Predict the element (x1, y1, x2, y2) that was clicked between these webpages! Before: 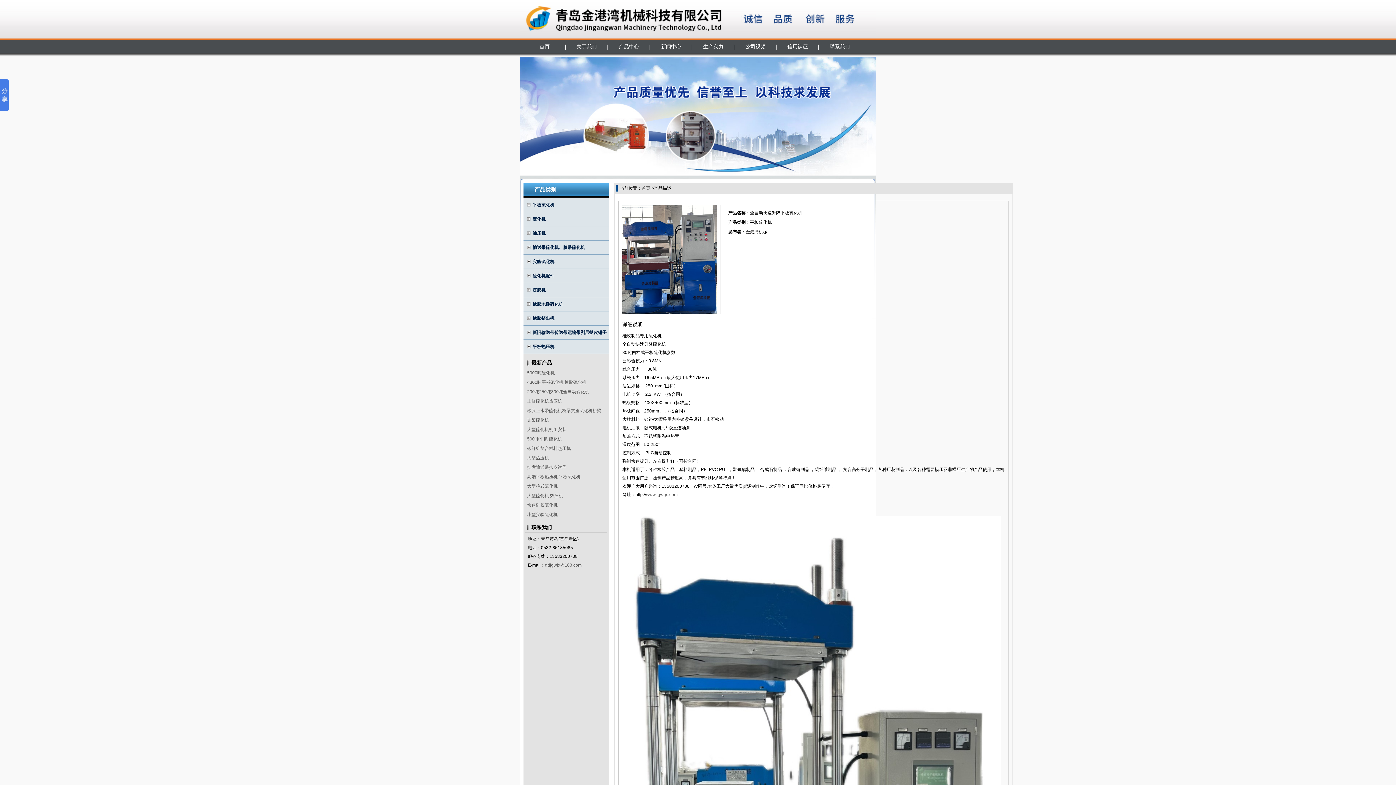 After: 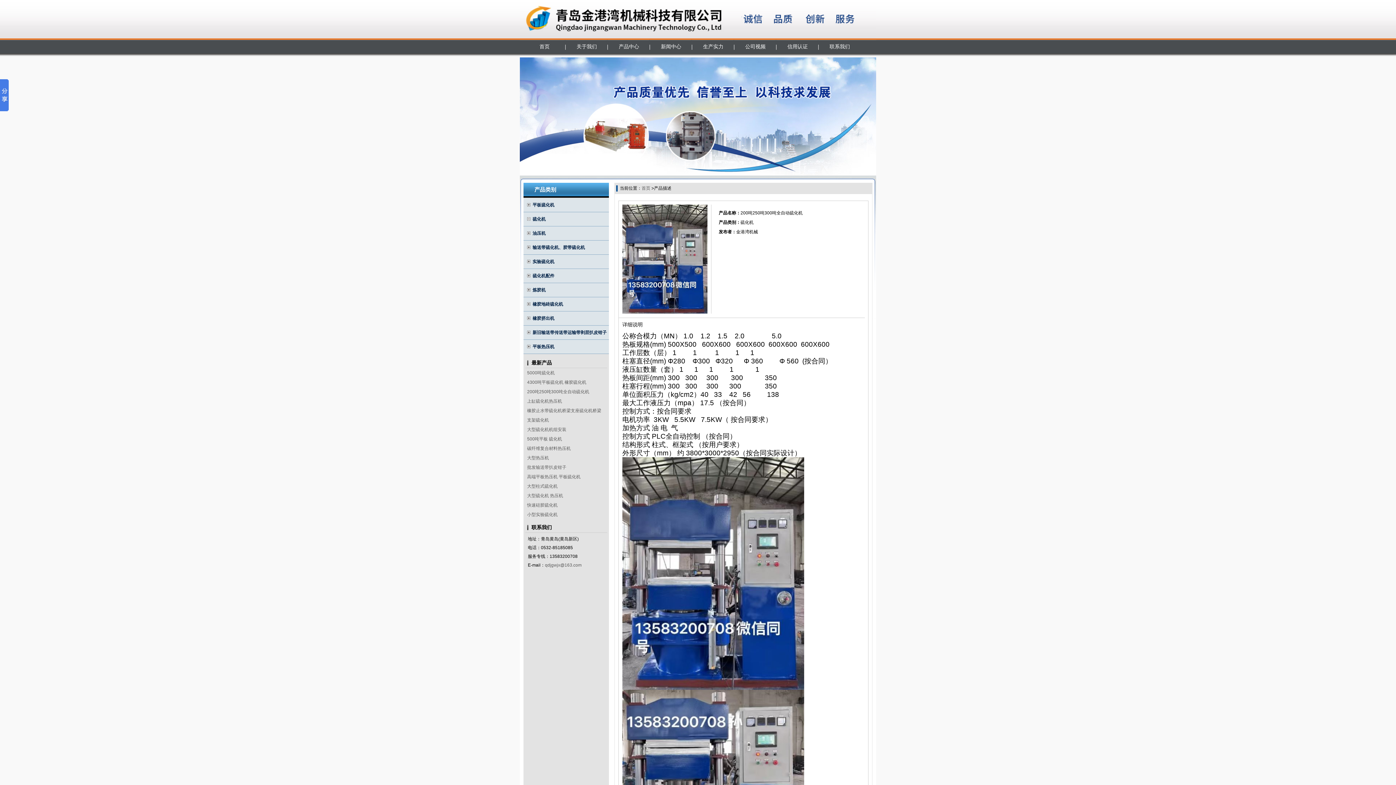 Action: bbox: (527, 389, 589, 394) label: 200吨250吨300吨全自动硫化机